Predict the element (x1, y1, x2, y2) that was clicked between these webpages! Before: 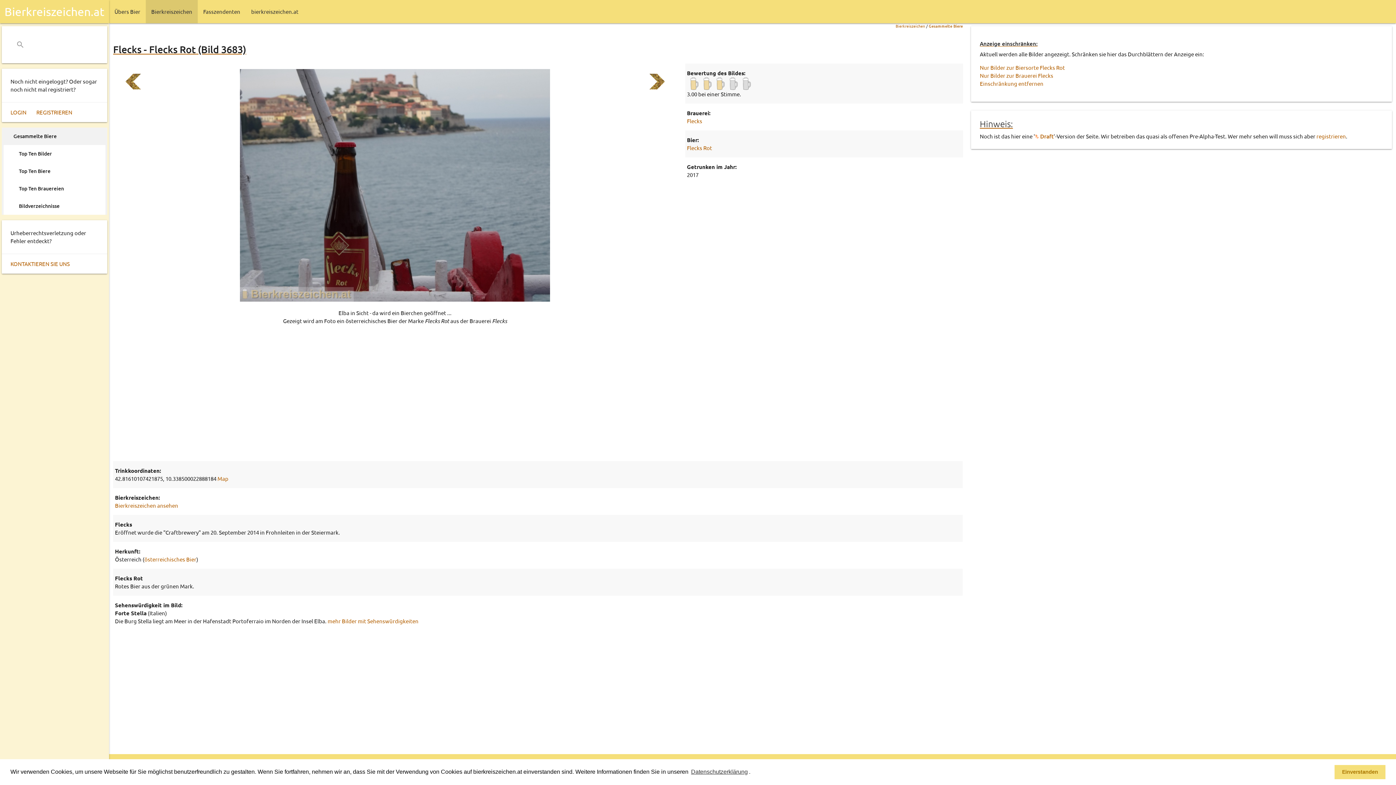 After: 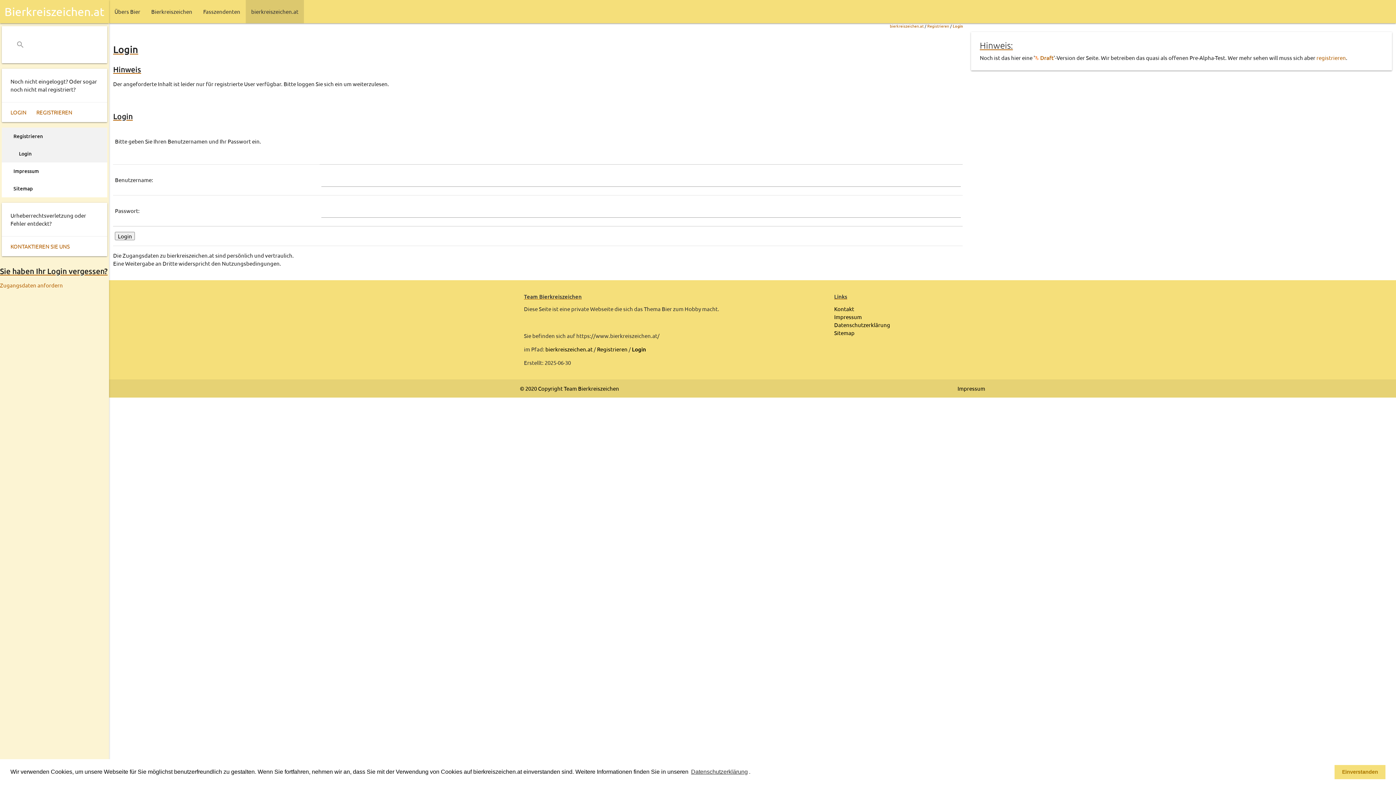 Action: label: Bierkreiszeichen ansehen bbox: (115, 502, 178, 509)